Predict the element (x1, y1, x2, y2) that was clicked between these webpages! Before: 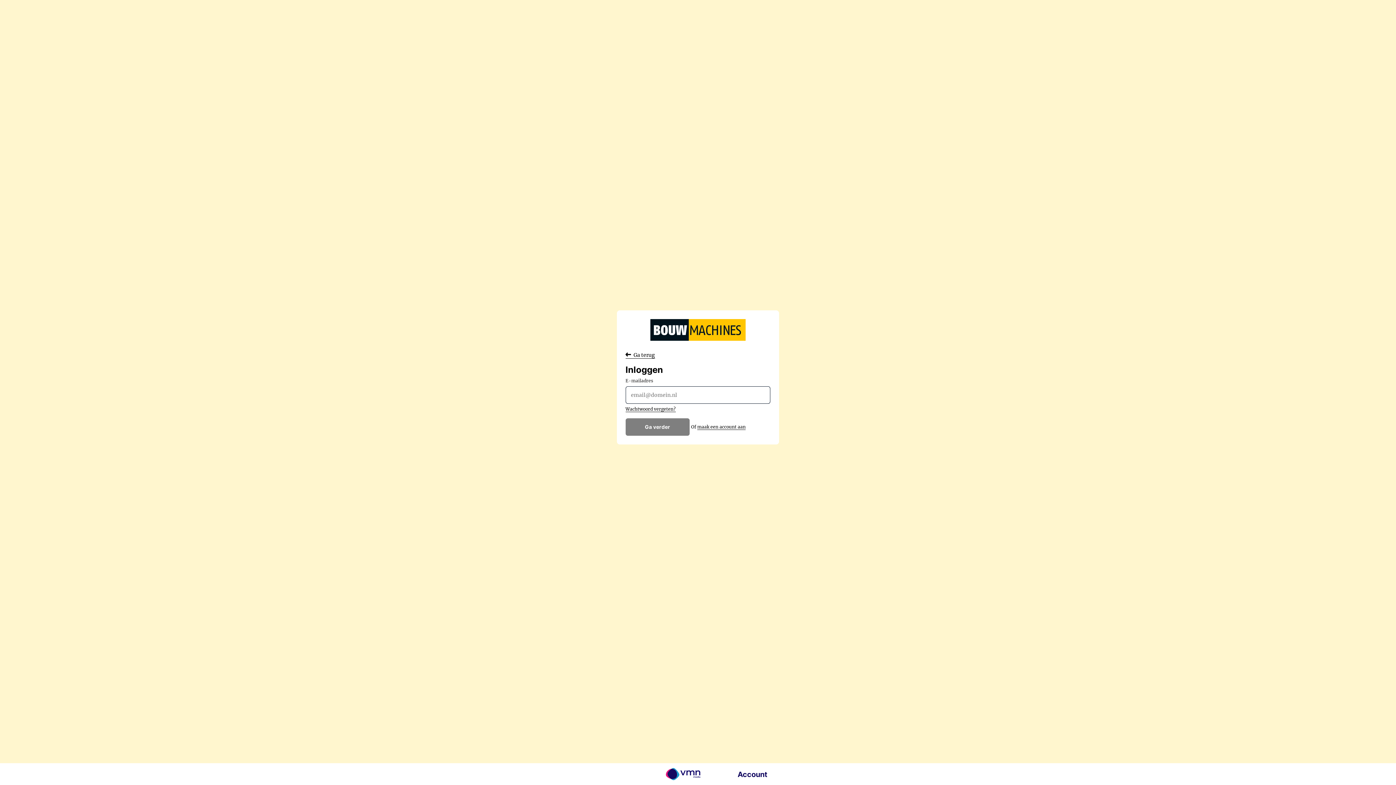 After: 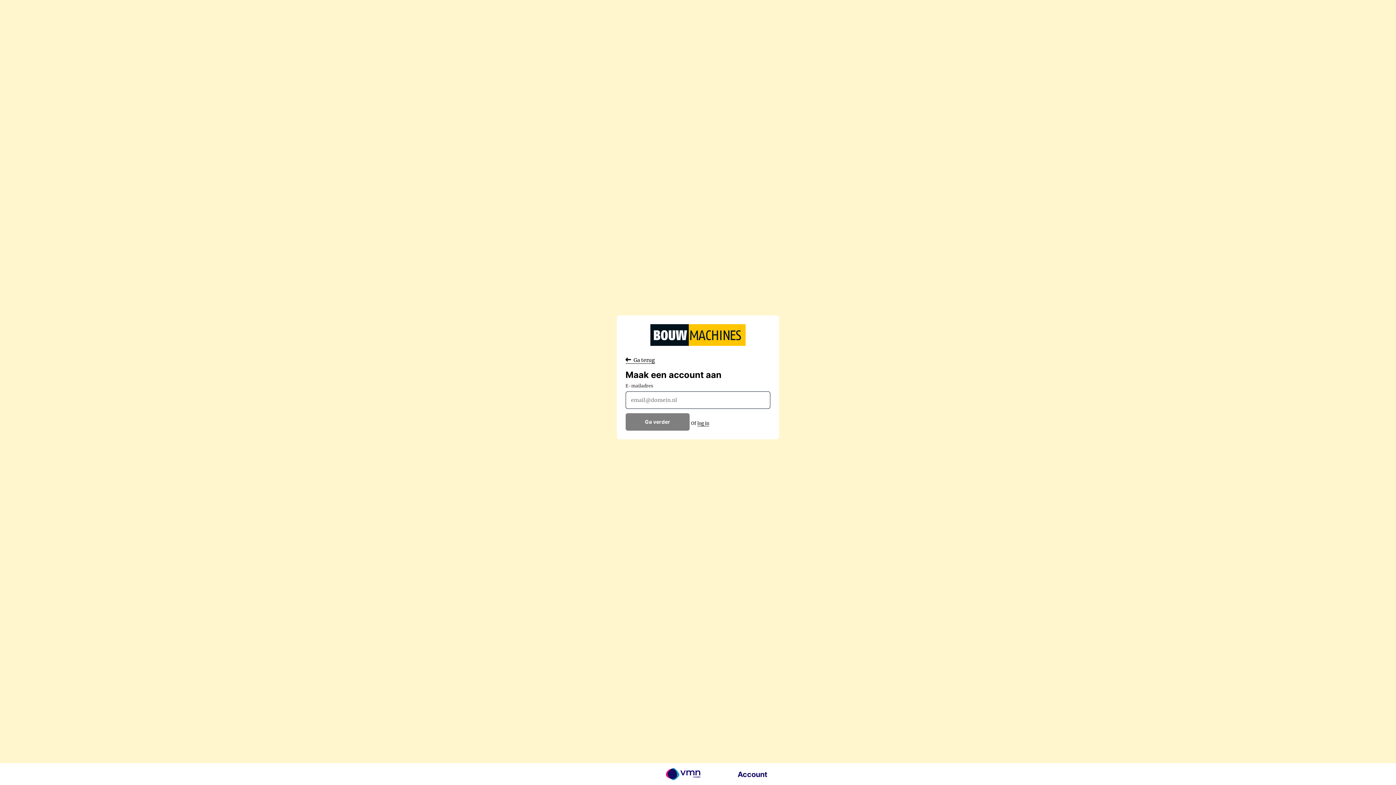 Action: label: maak een account aan bbox: (697, 424, 745, 430)